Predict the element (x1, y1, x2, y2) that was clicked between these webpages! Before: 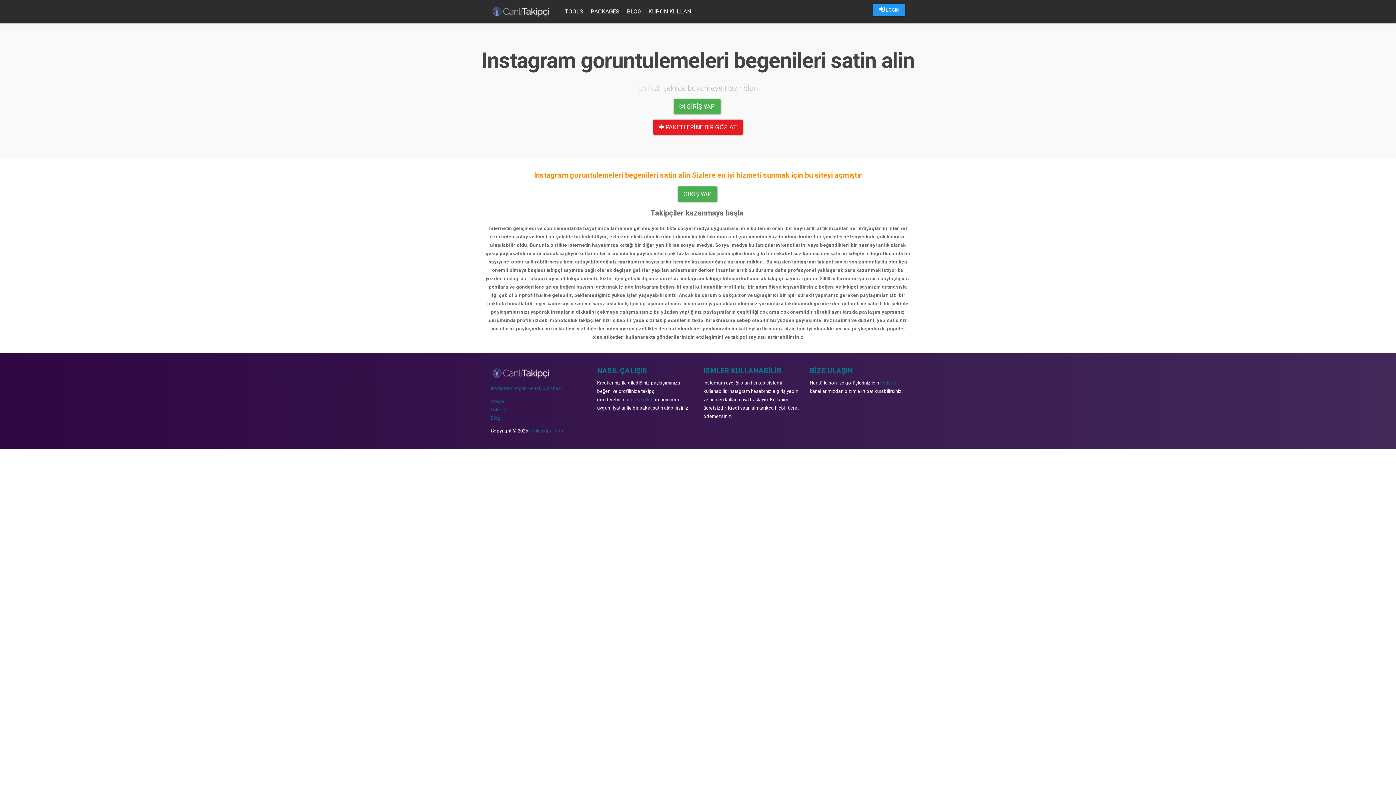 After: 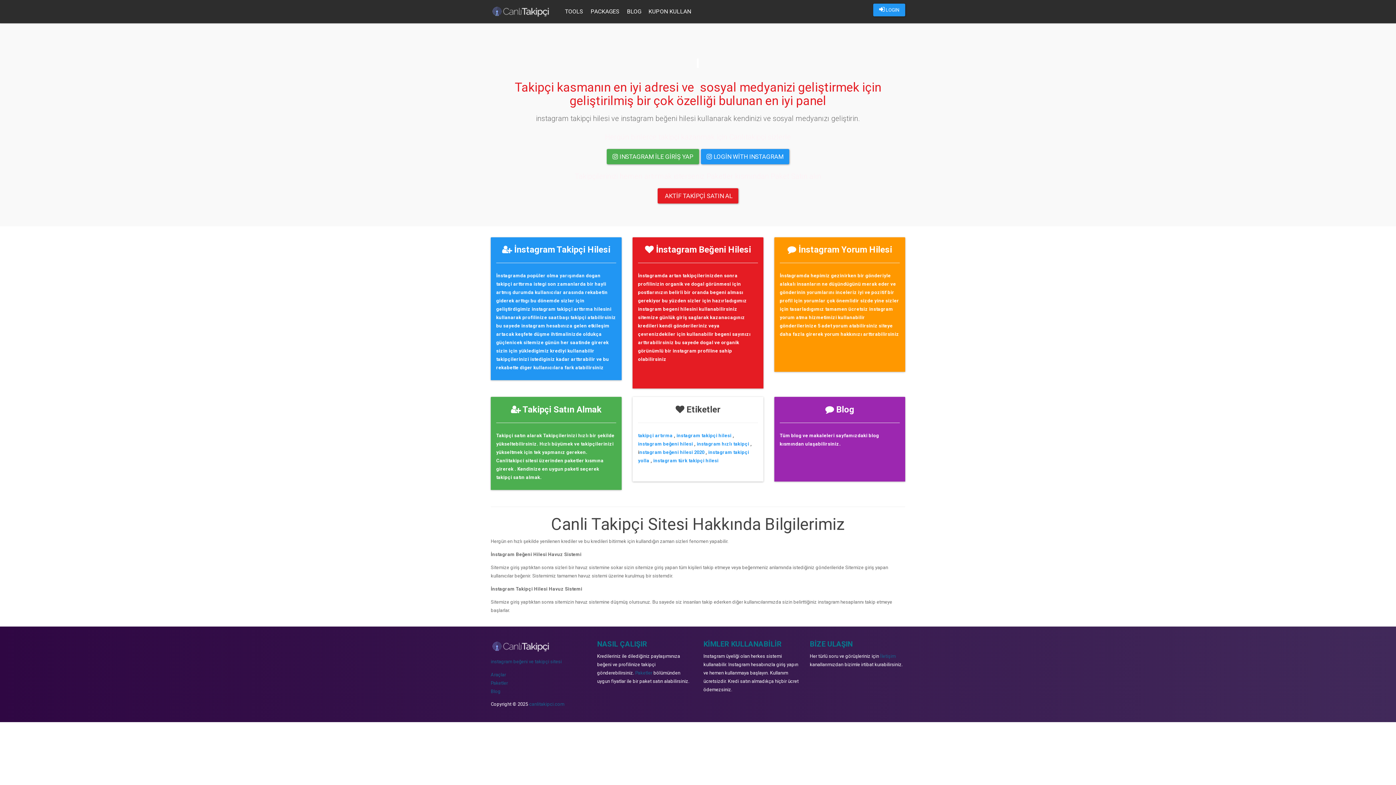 Action: bbox: (529, 428, 564, 433) label: canlitakipci.com